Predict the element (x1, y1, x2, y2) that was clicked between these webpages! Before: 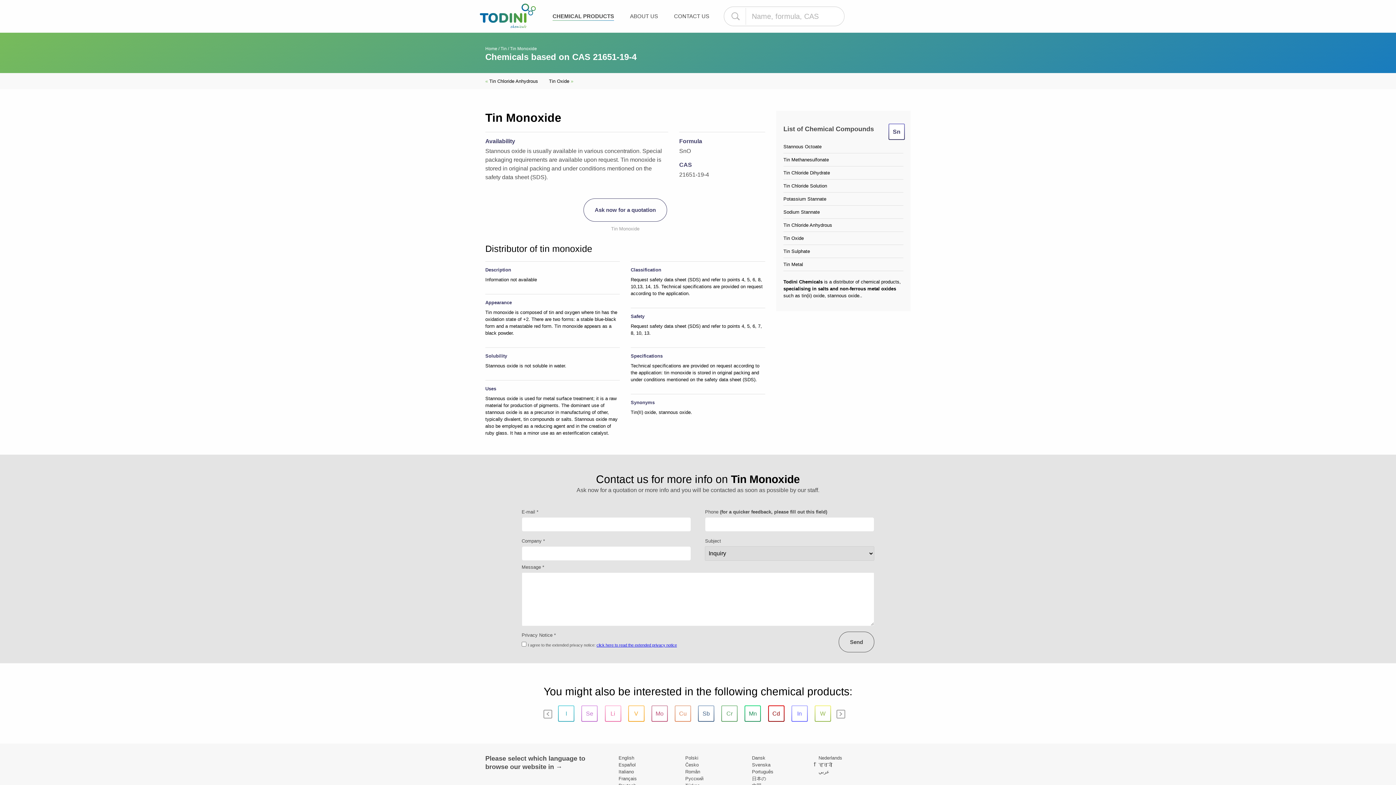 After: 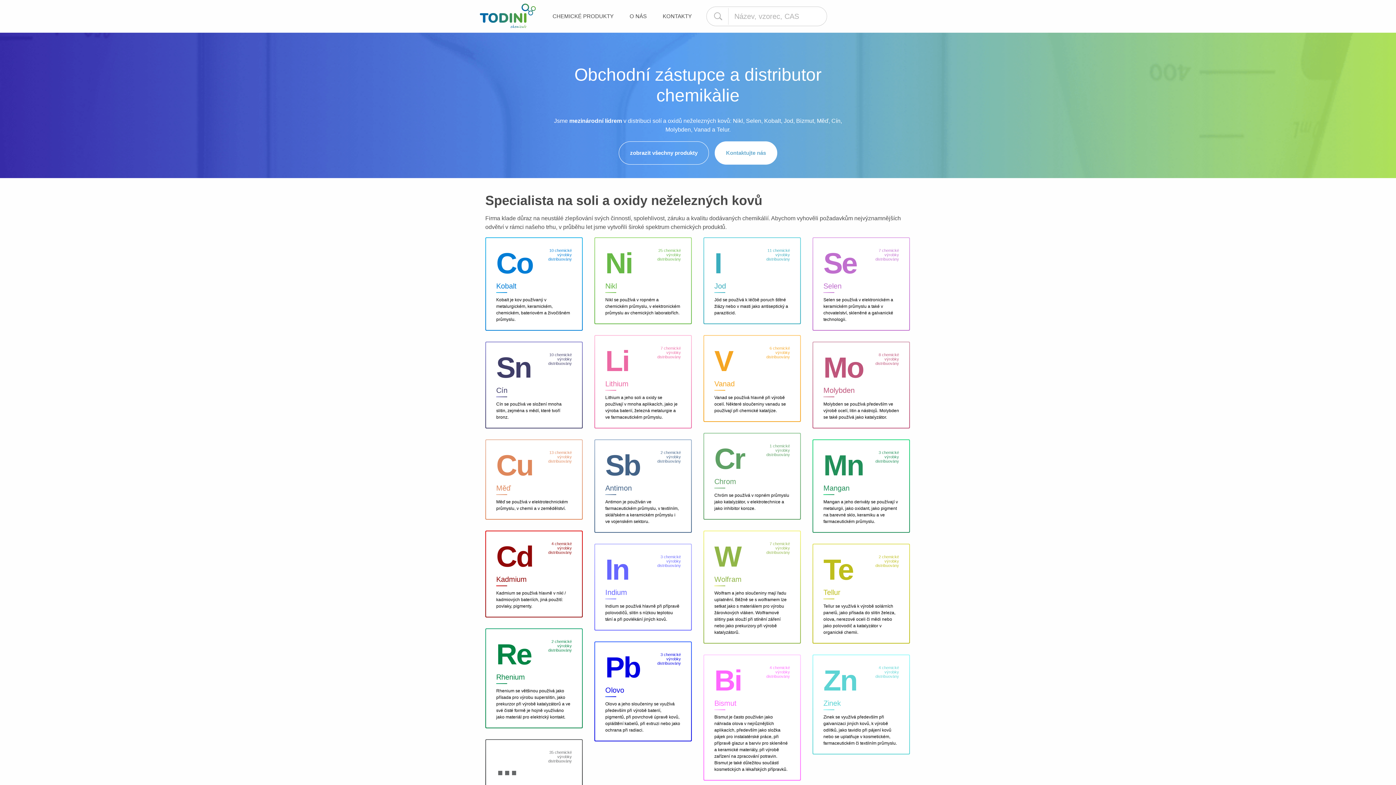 Action: label: Česko bbox: (685, 762, 698, 768)